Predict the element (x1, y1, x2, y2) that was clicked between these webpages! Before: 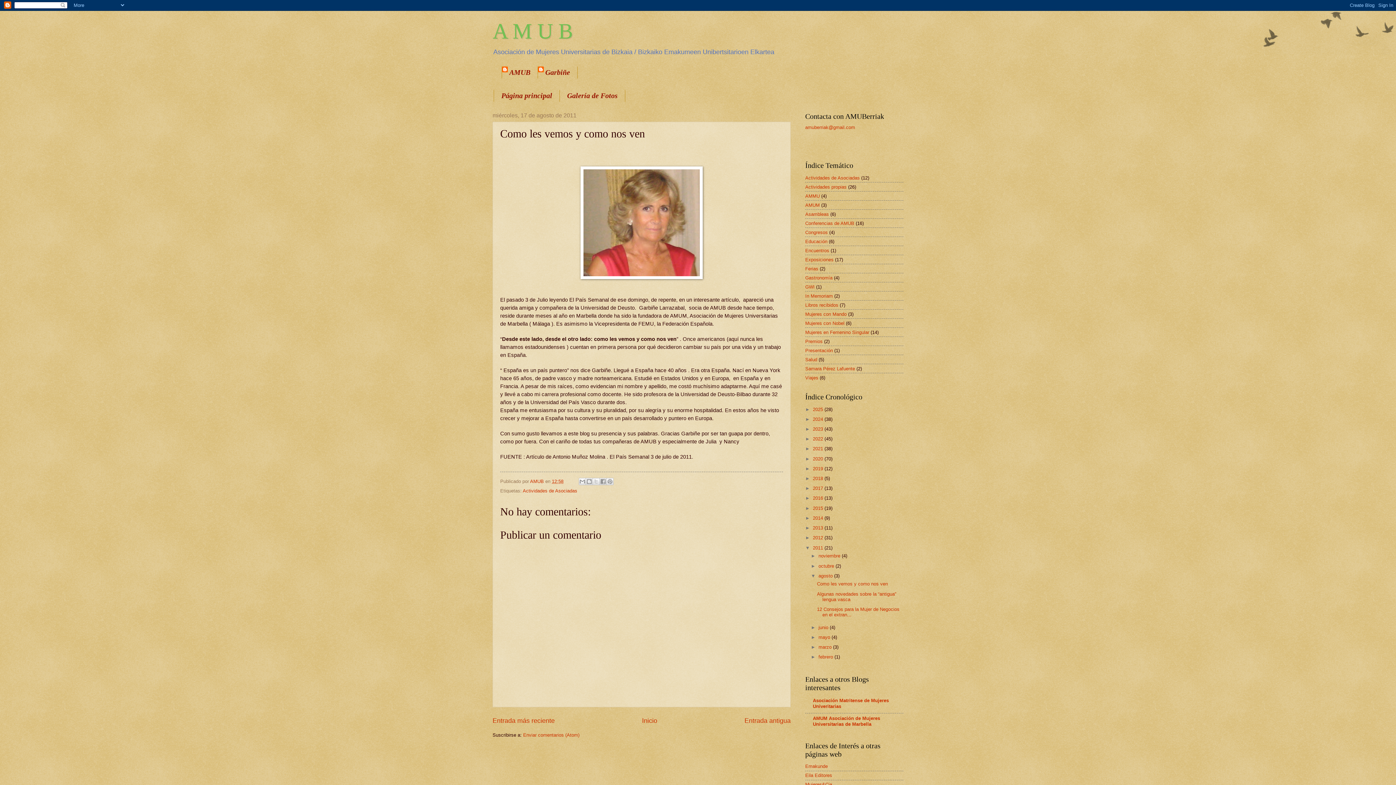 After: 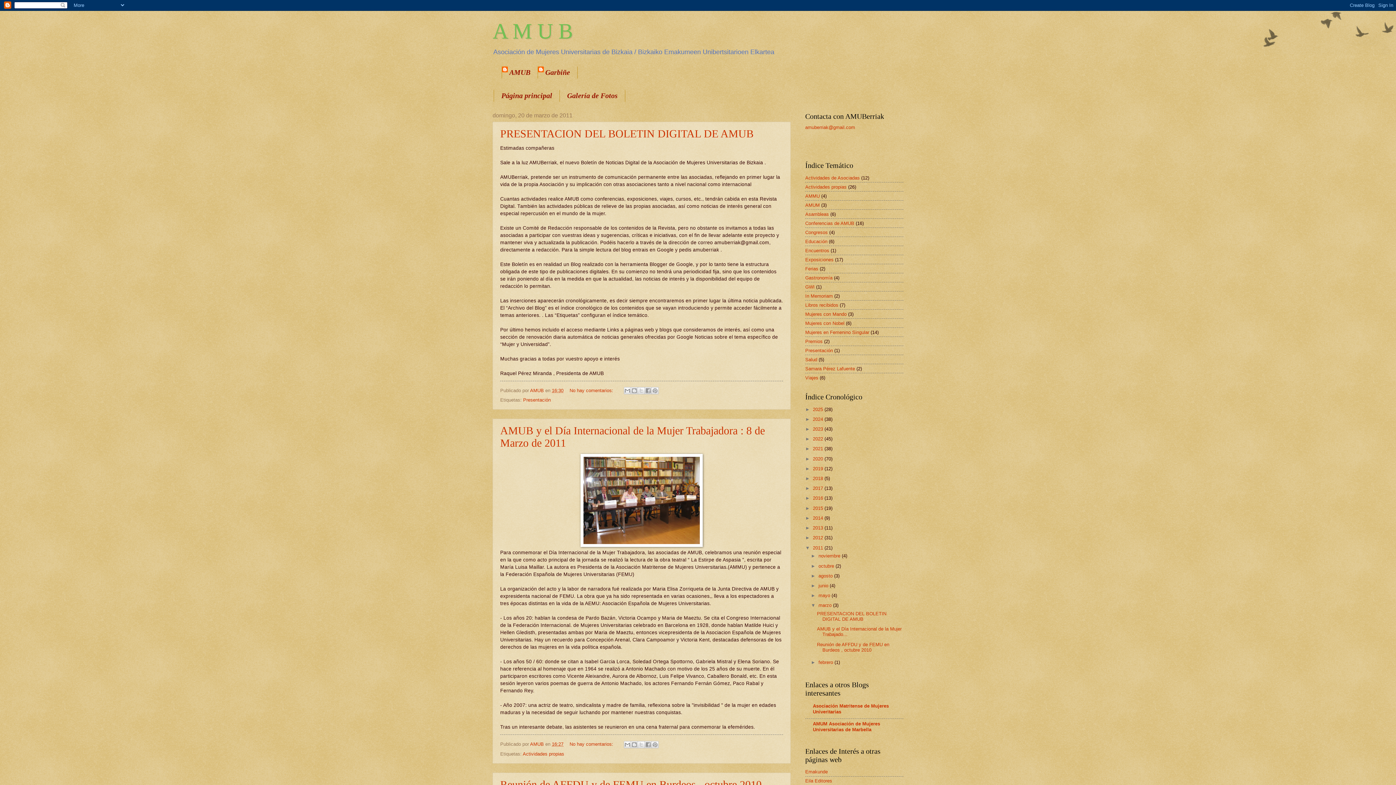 Action: label: marzo  bbox: (818, 644, 833, 650)